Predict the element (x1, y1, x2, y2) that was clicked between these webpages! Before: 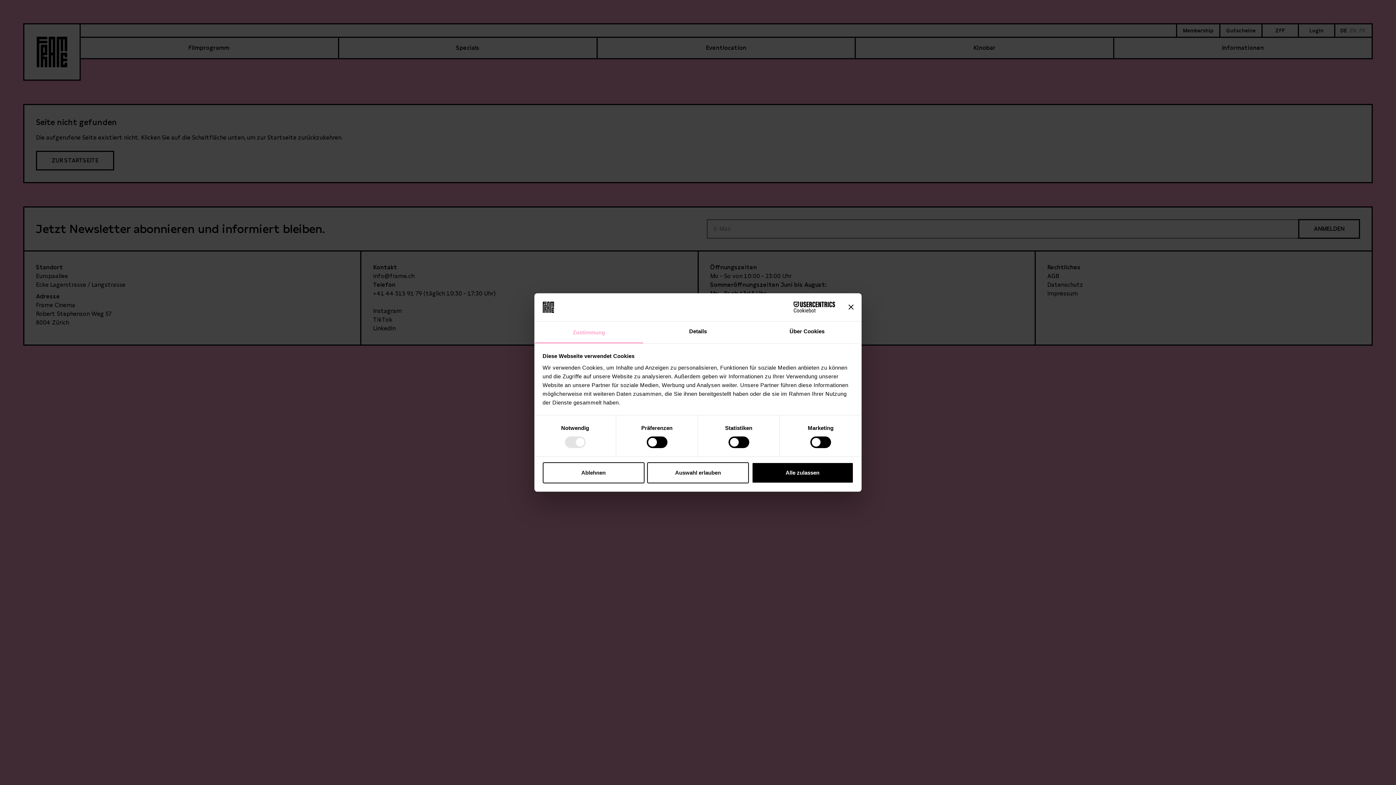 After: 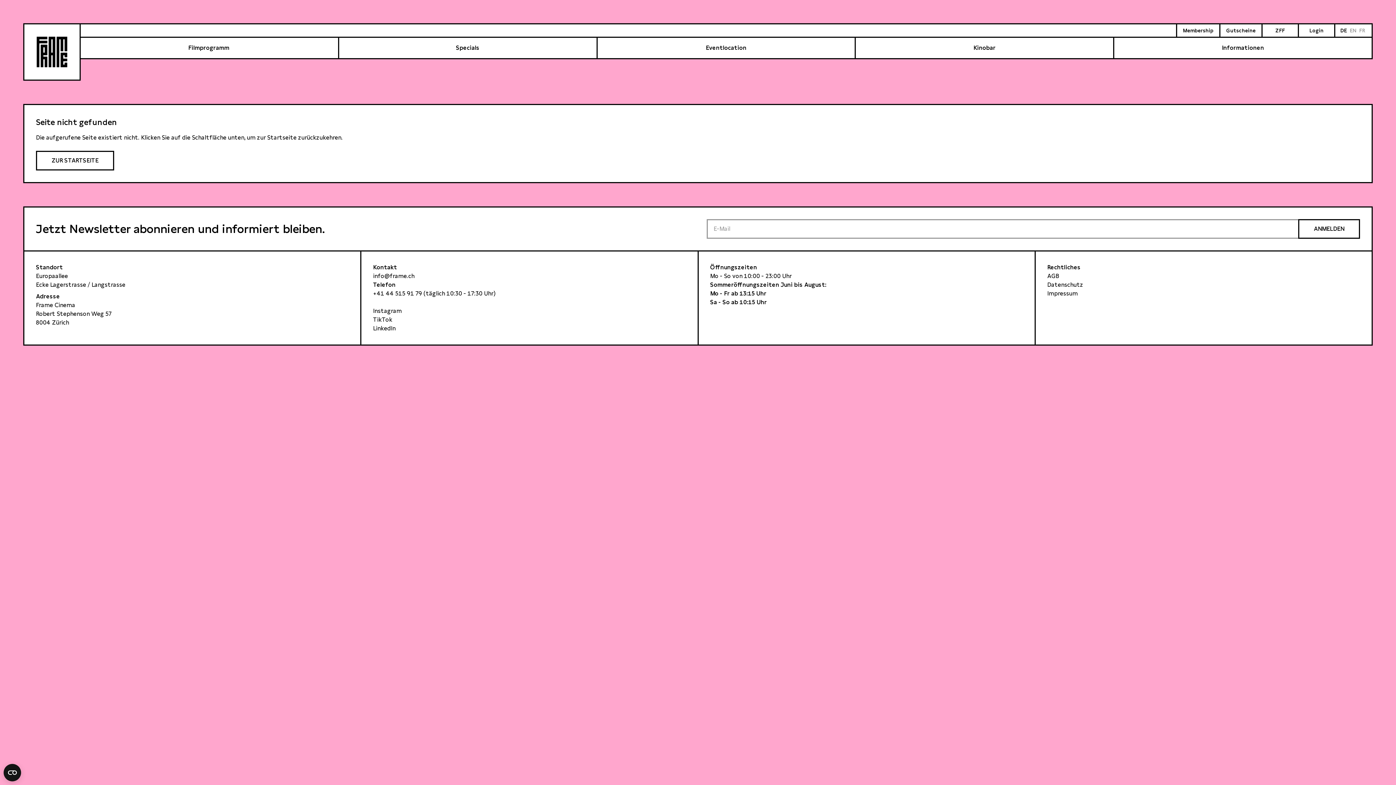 Action: label: Banner schließen bbox: (848, 304, 853, 309)